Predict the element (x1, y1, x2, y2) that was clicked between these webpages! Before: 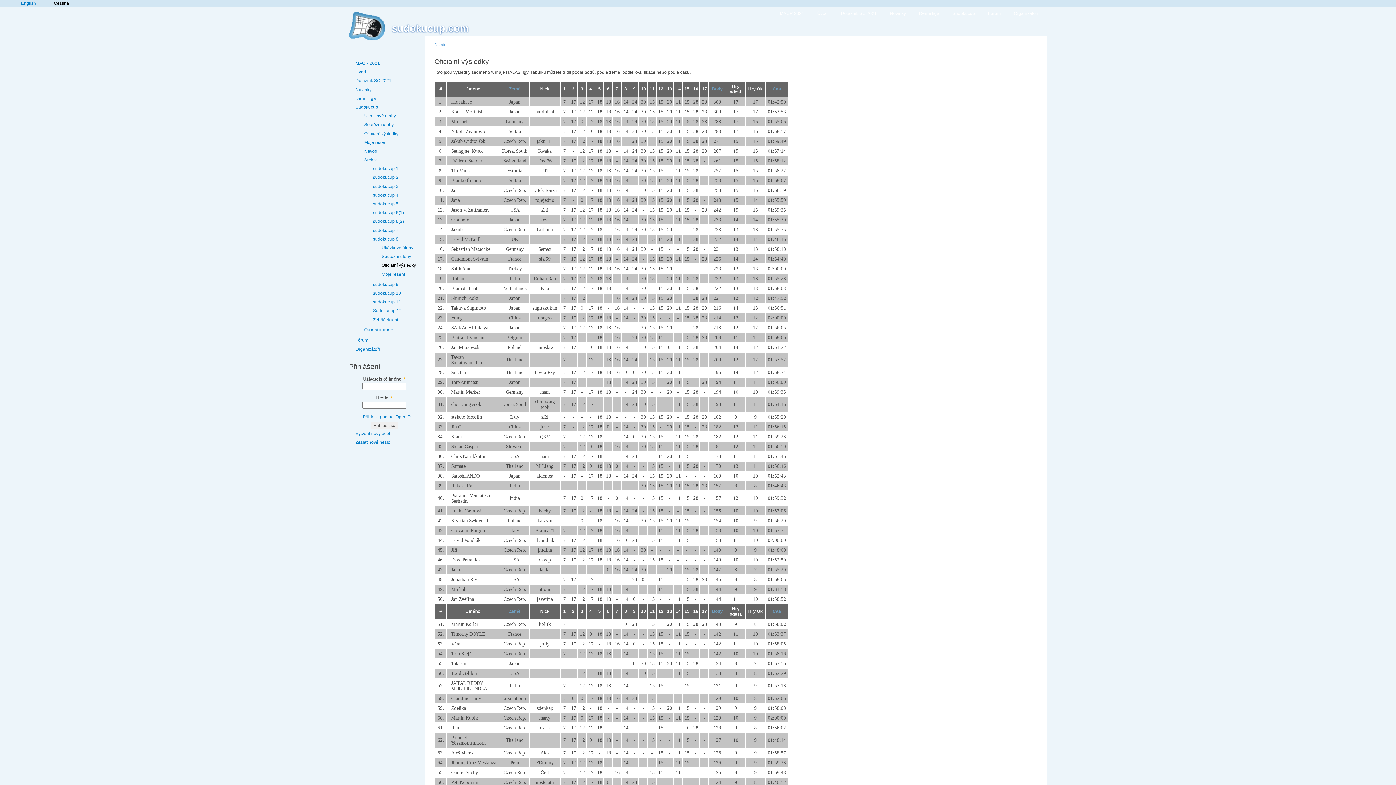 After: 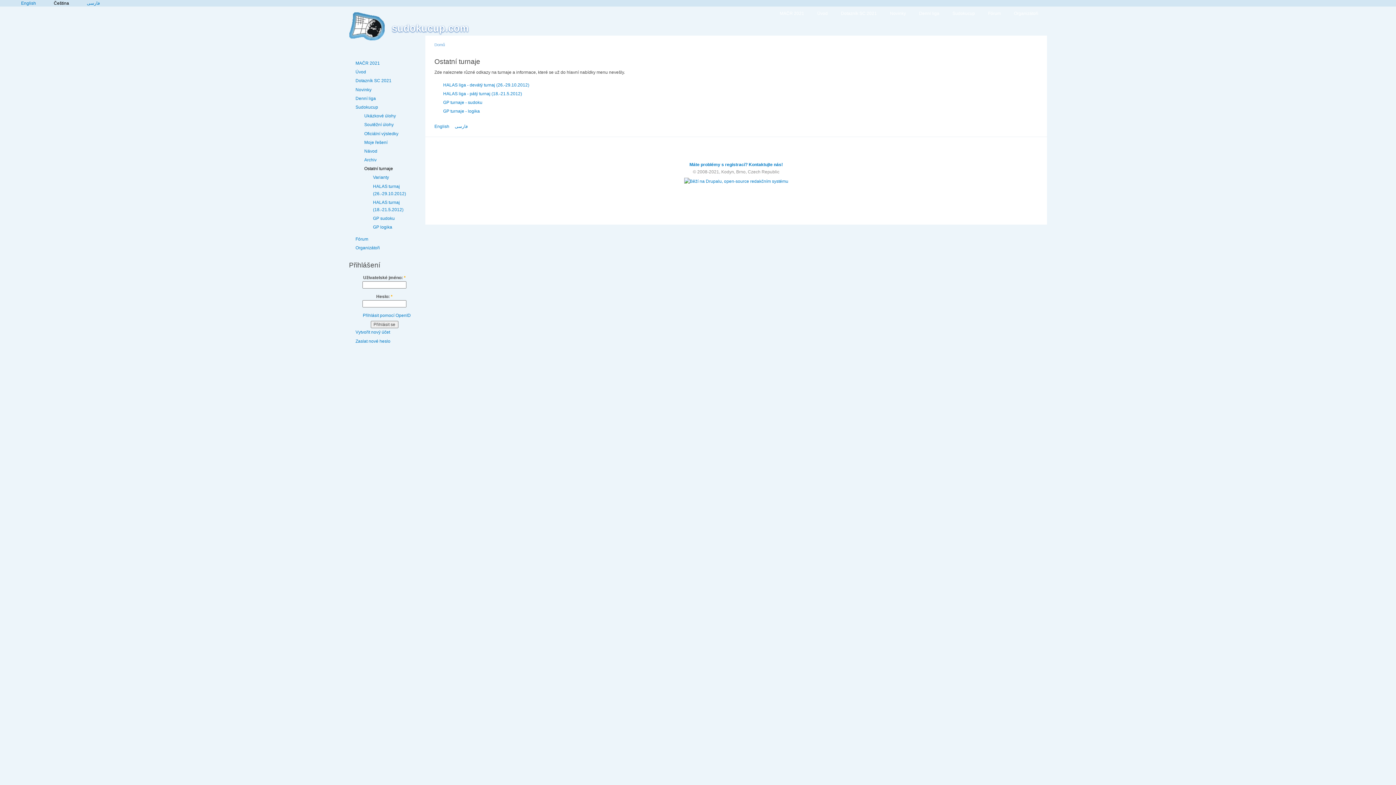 Action: label: Ostatní turnaje bbox: (364, 326, 420, 333)